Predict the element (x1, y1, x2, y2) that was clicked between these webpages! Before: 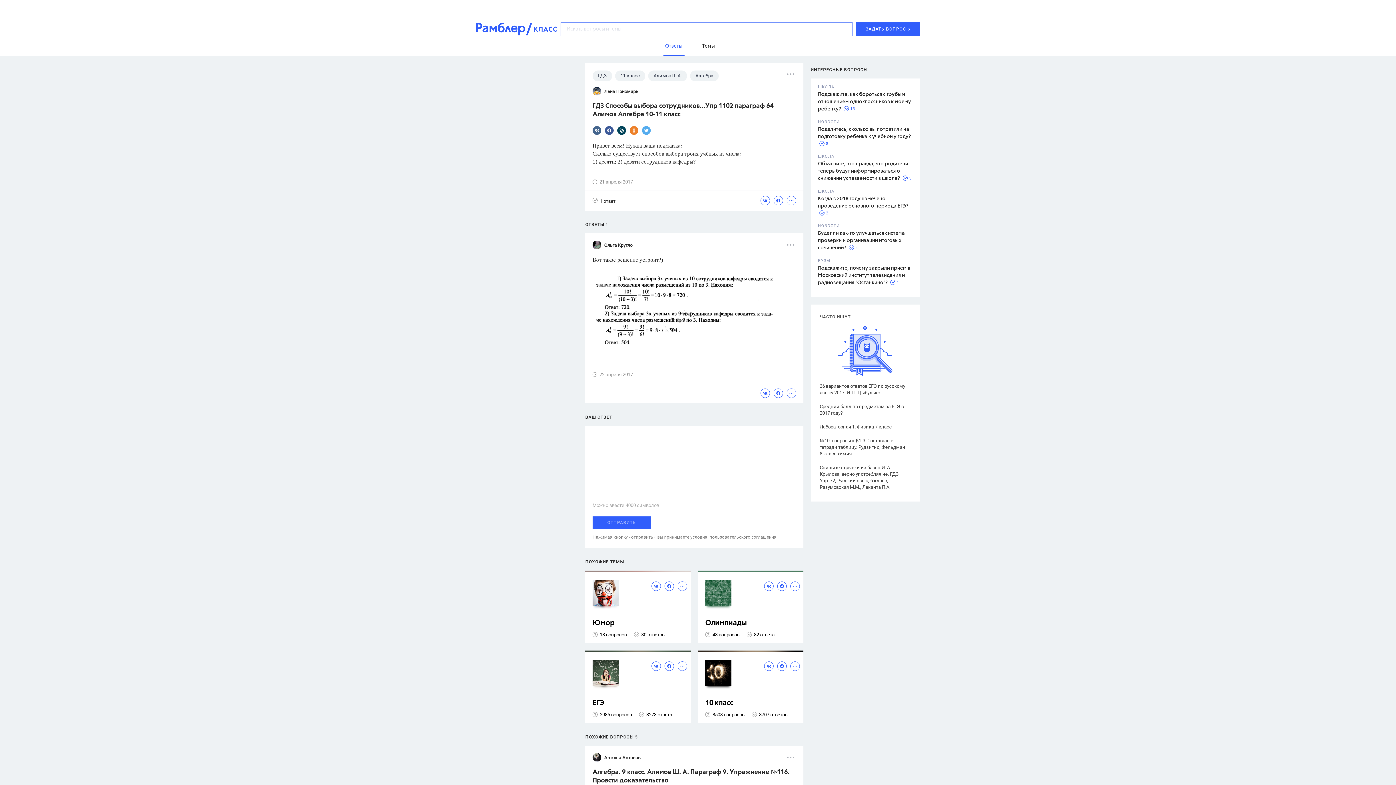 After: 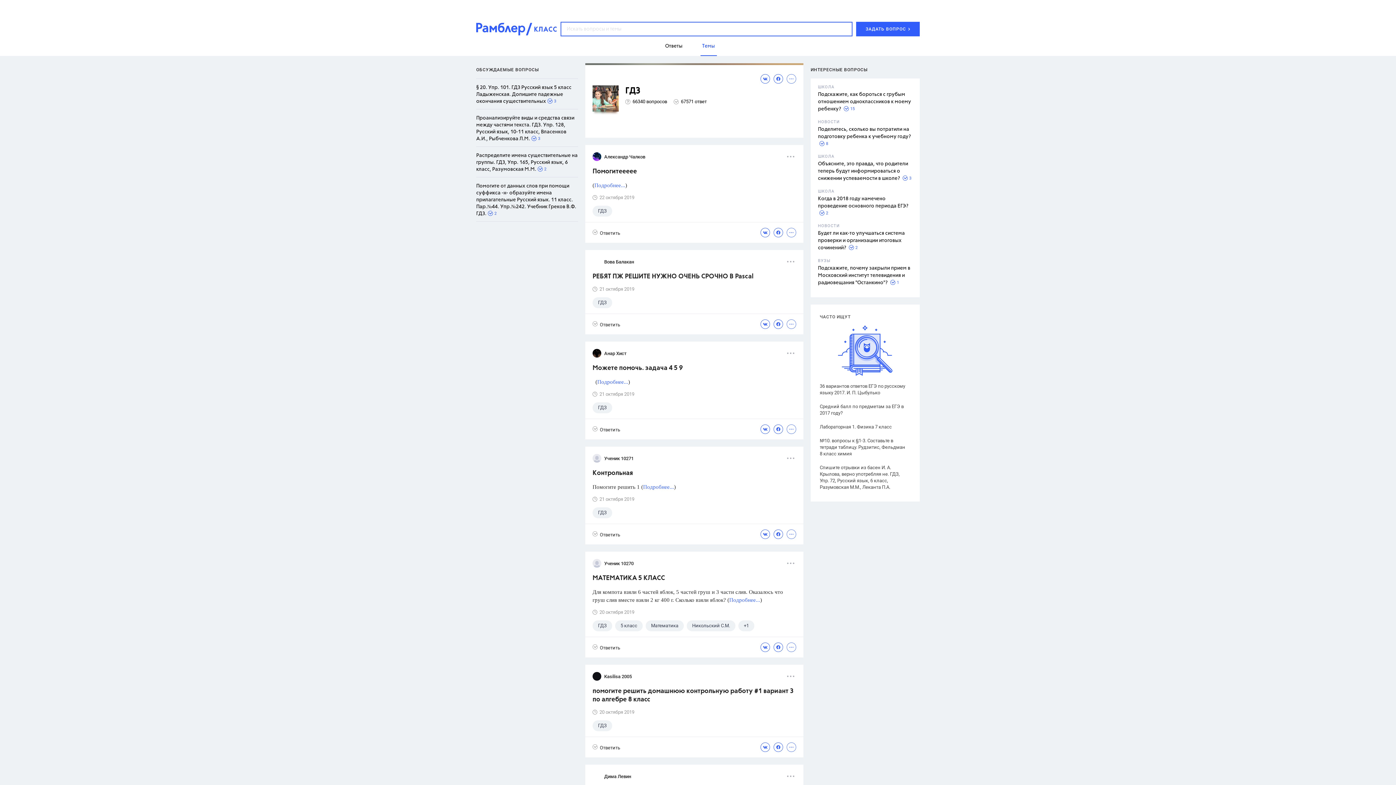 Action: label: ГДЗ bbox: (592, 70, 612, 81)